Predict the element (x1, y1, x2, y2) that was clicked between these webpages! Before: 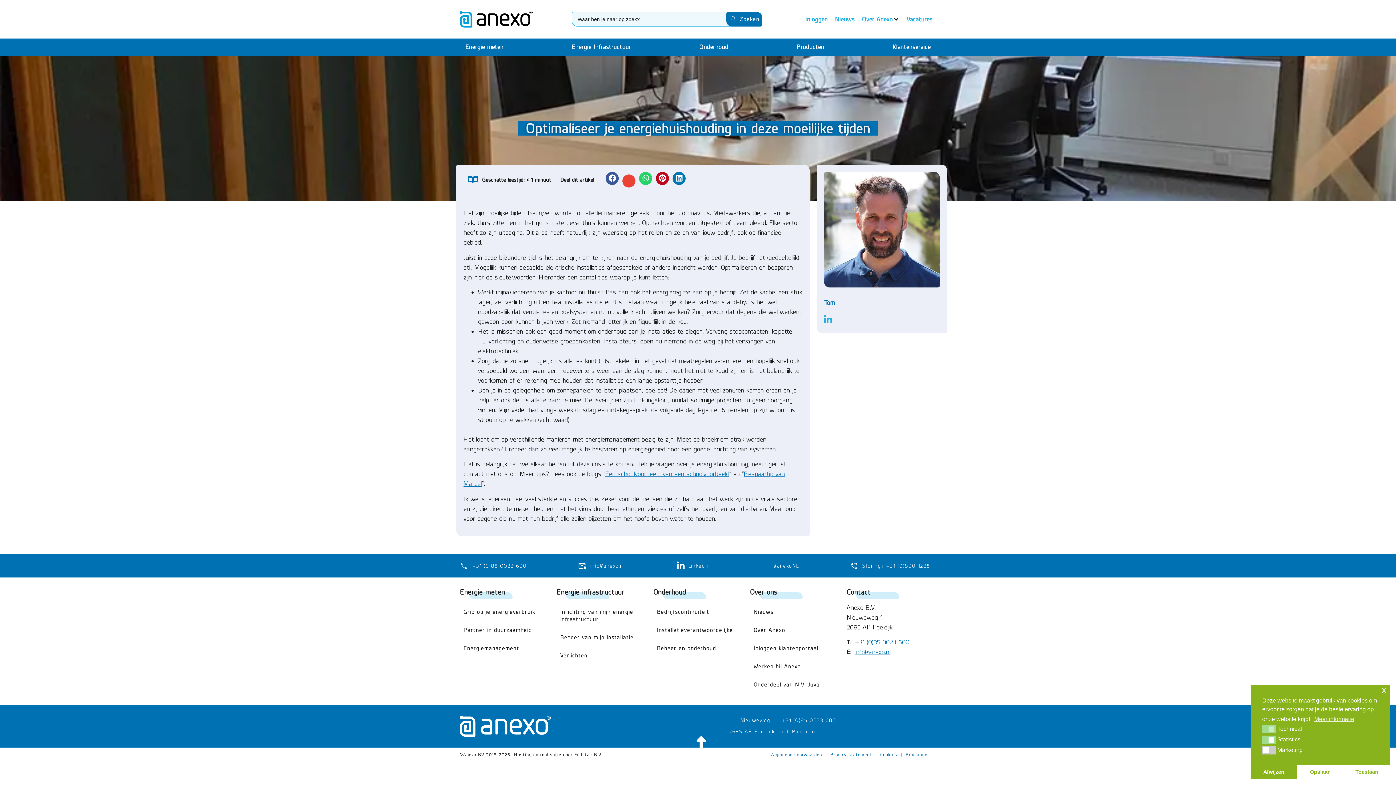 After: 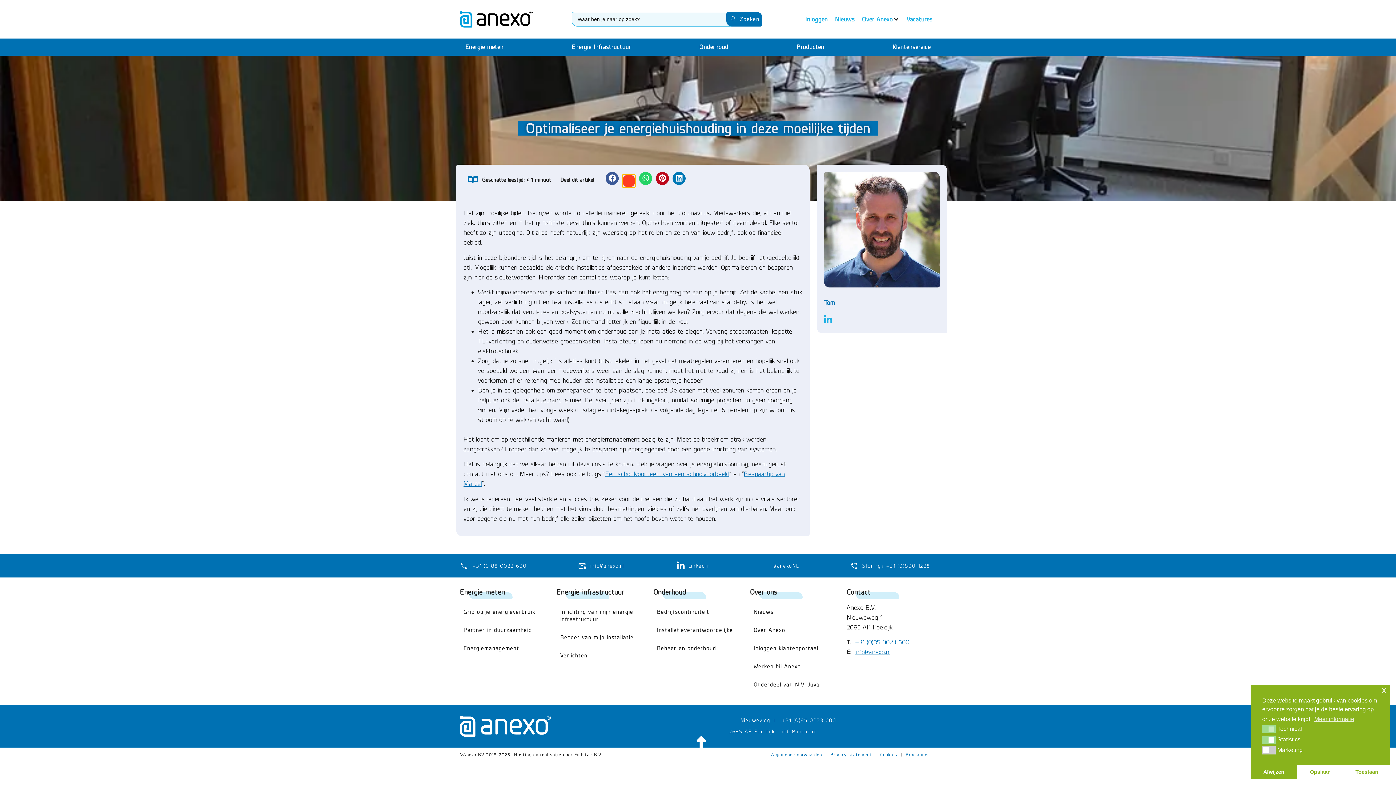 Action: bbox: (622, 174, 635, 187) label: Delen op x-twitter